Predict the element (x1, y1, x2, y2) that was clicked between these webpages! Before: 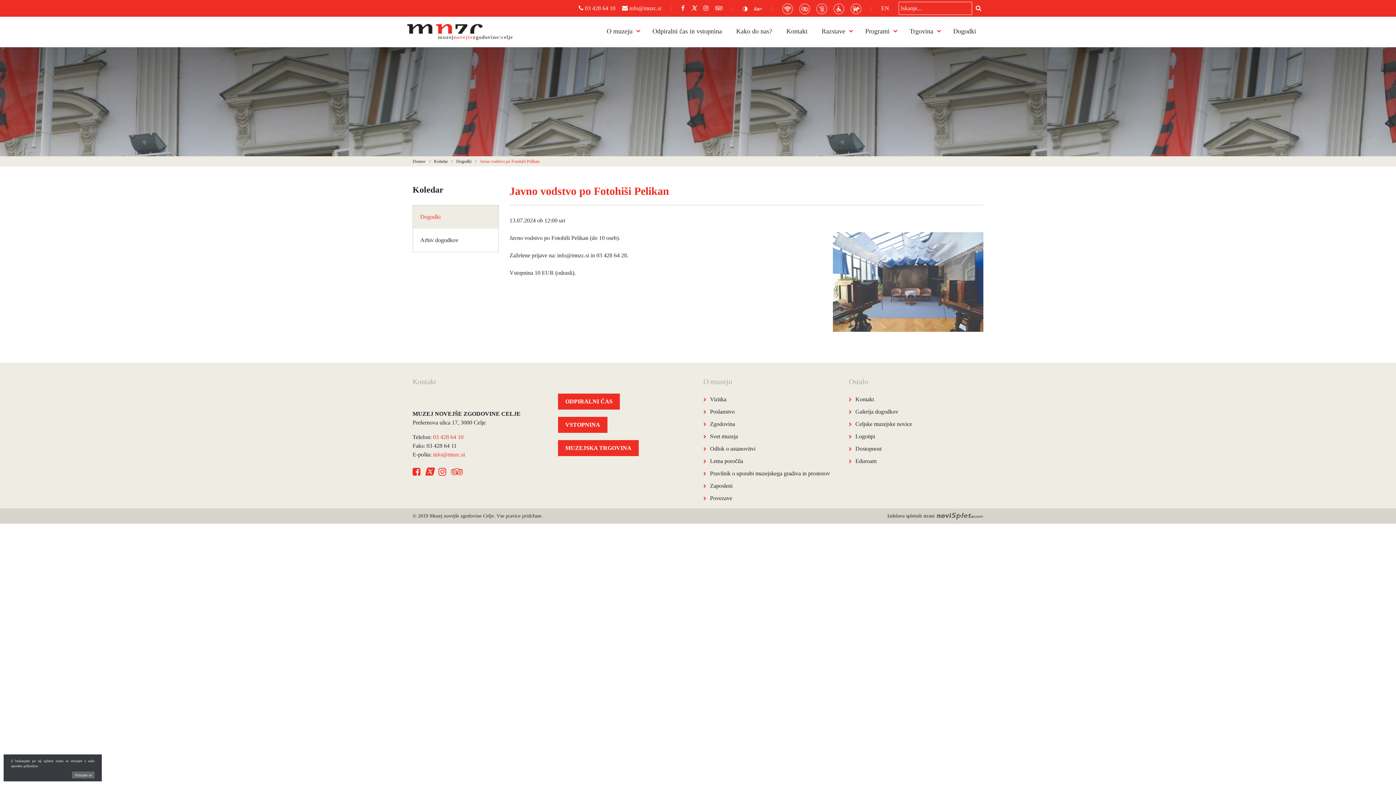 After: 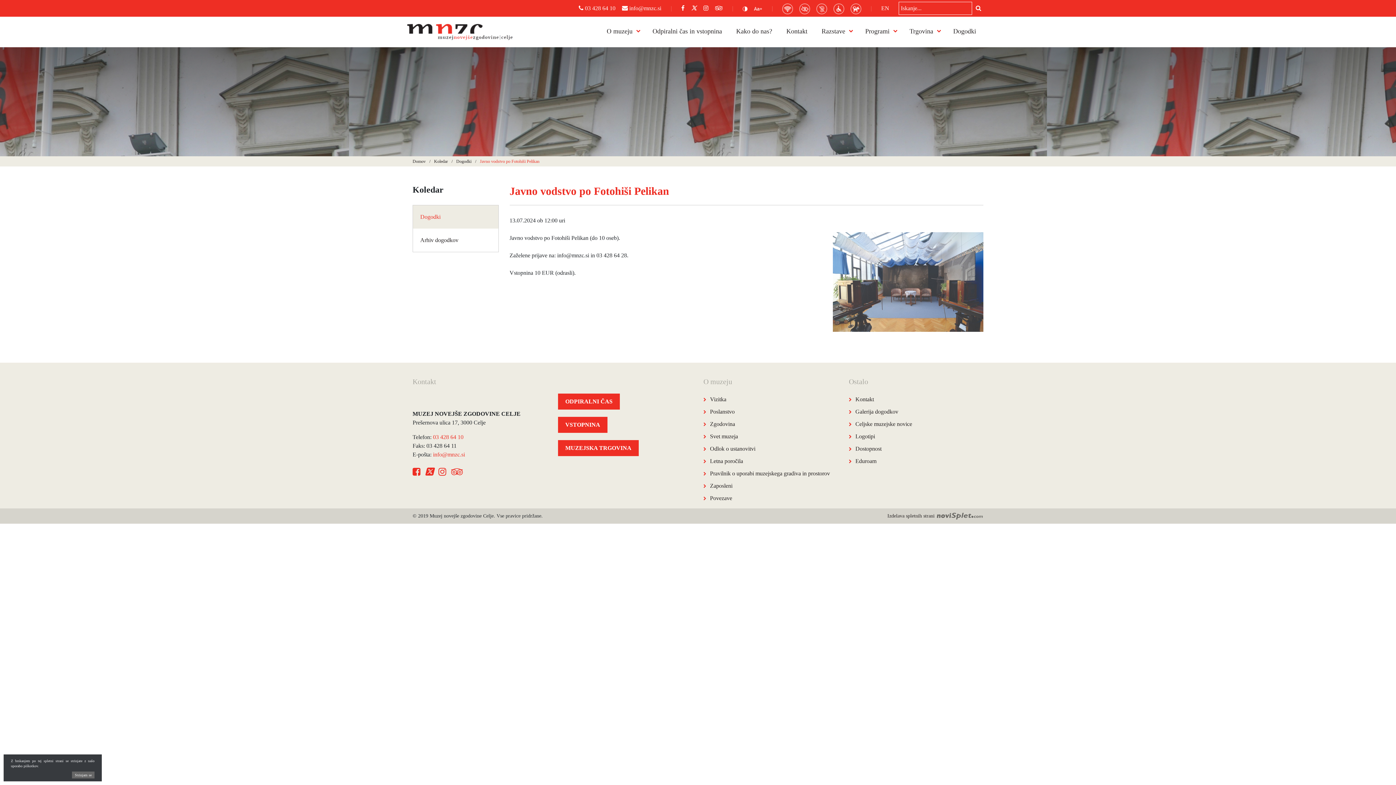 Action: label:   bbox: (438, 470, 451, 476)